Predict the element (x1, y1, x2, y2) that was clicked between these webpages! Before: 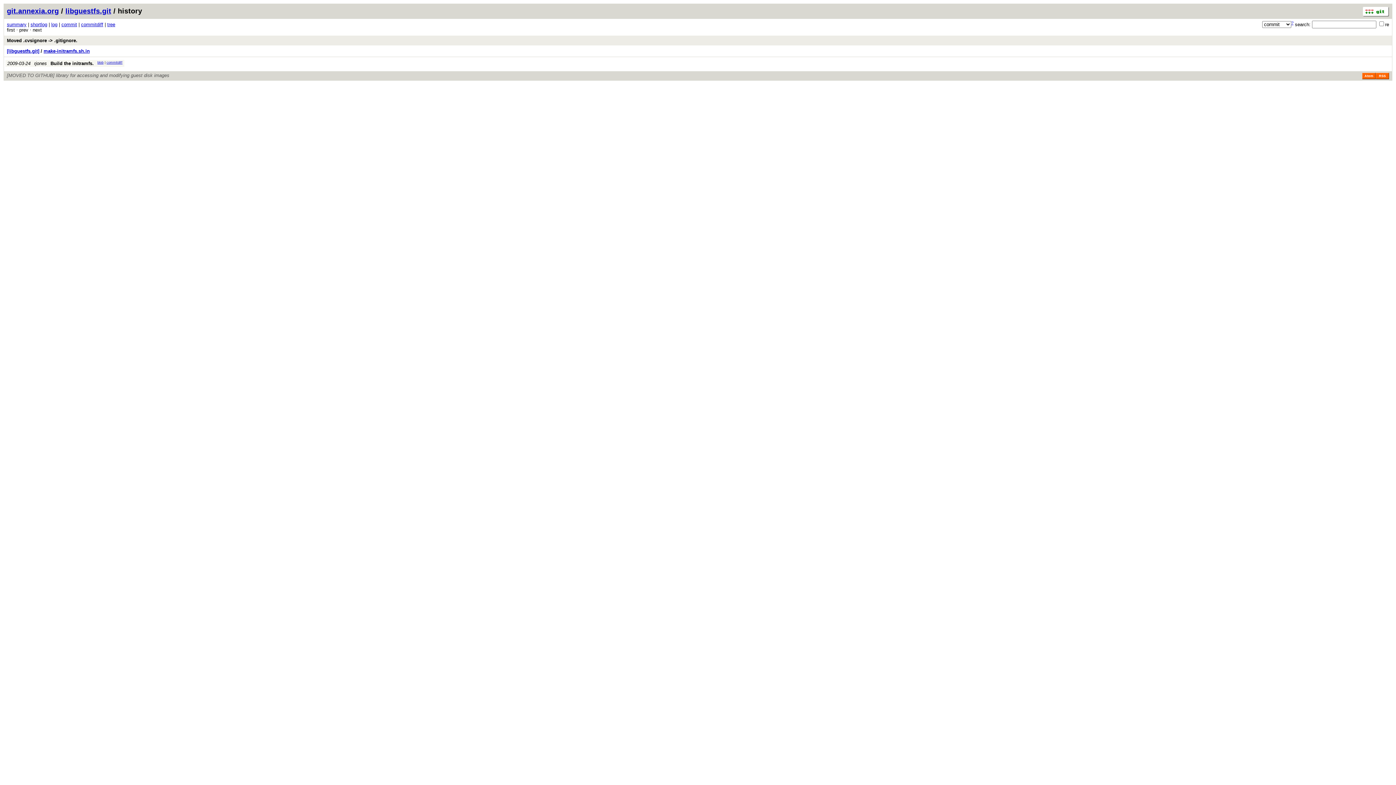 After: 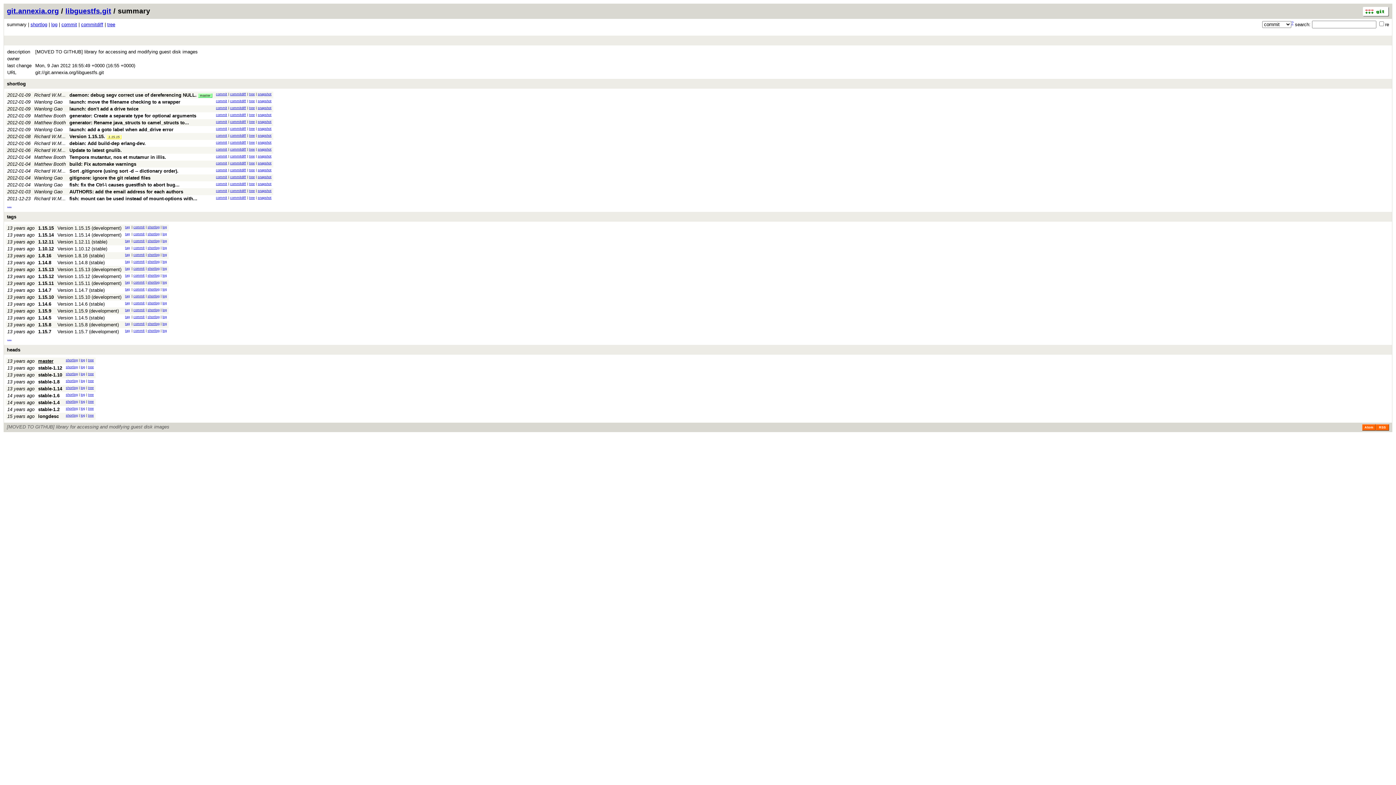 Action: label: summary bbox: (6, 21, 26, 27)